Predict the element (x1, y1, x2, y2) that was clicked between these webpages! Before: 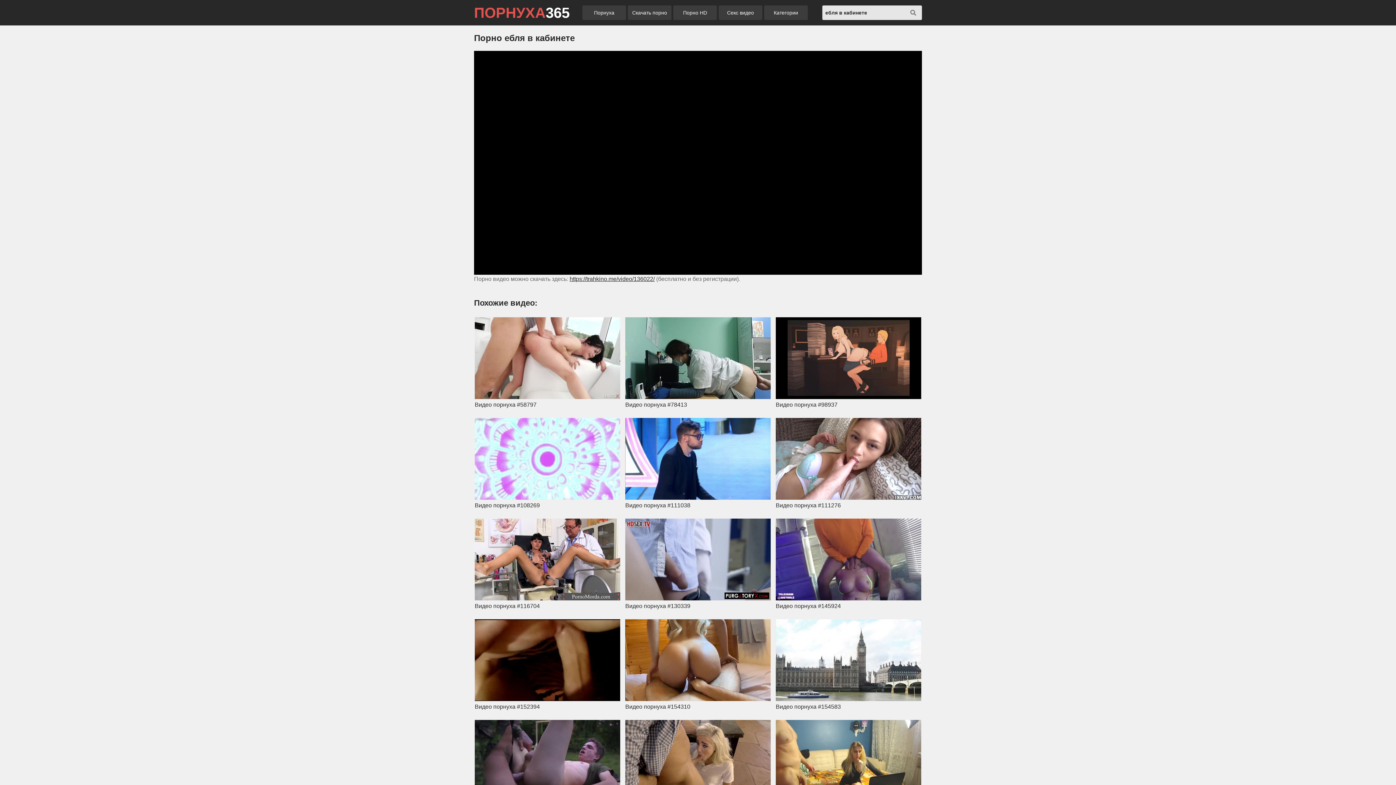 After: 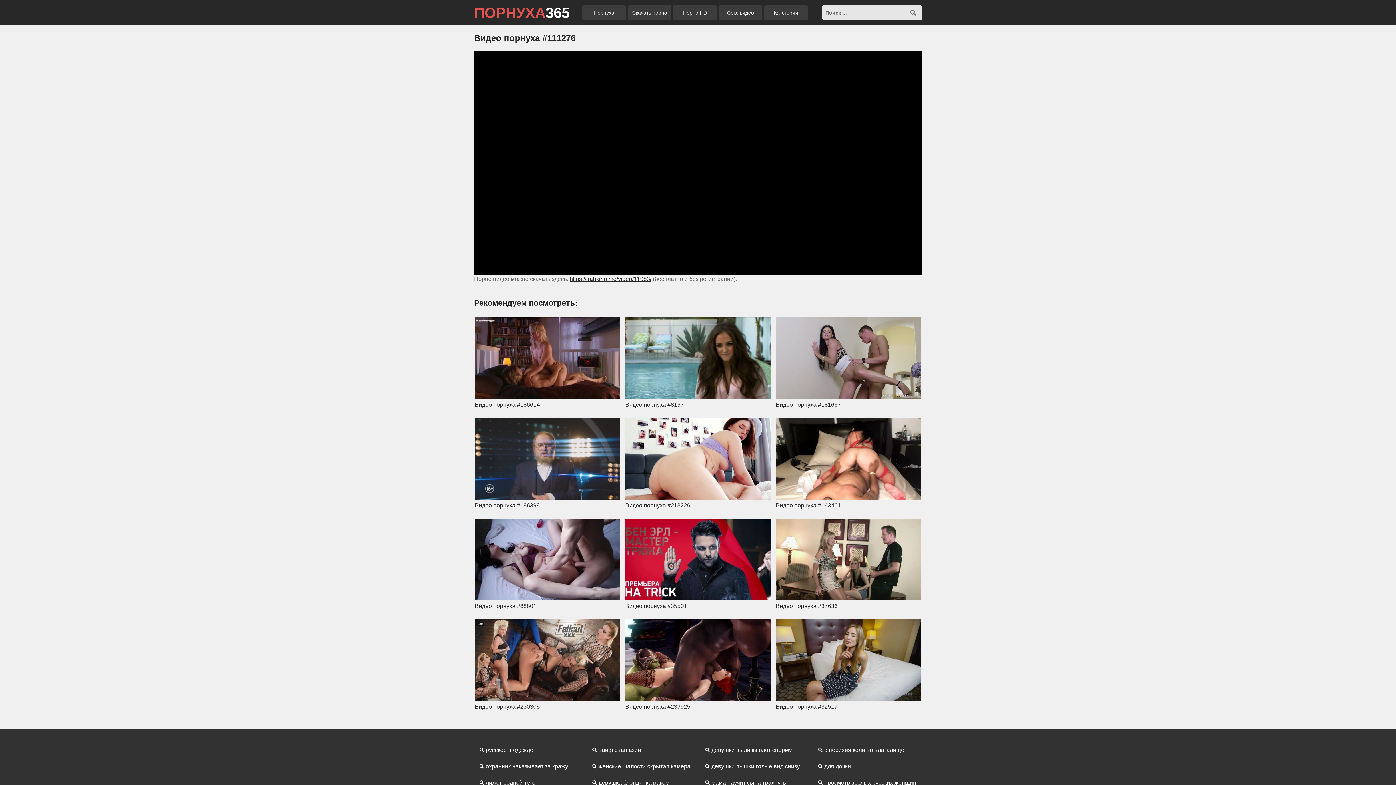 Action: bbox: (776, 418, 921, 509) label: Видео порнуха #111276